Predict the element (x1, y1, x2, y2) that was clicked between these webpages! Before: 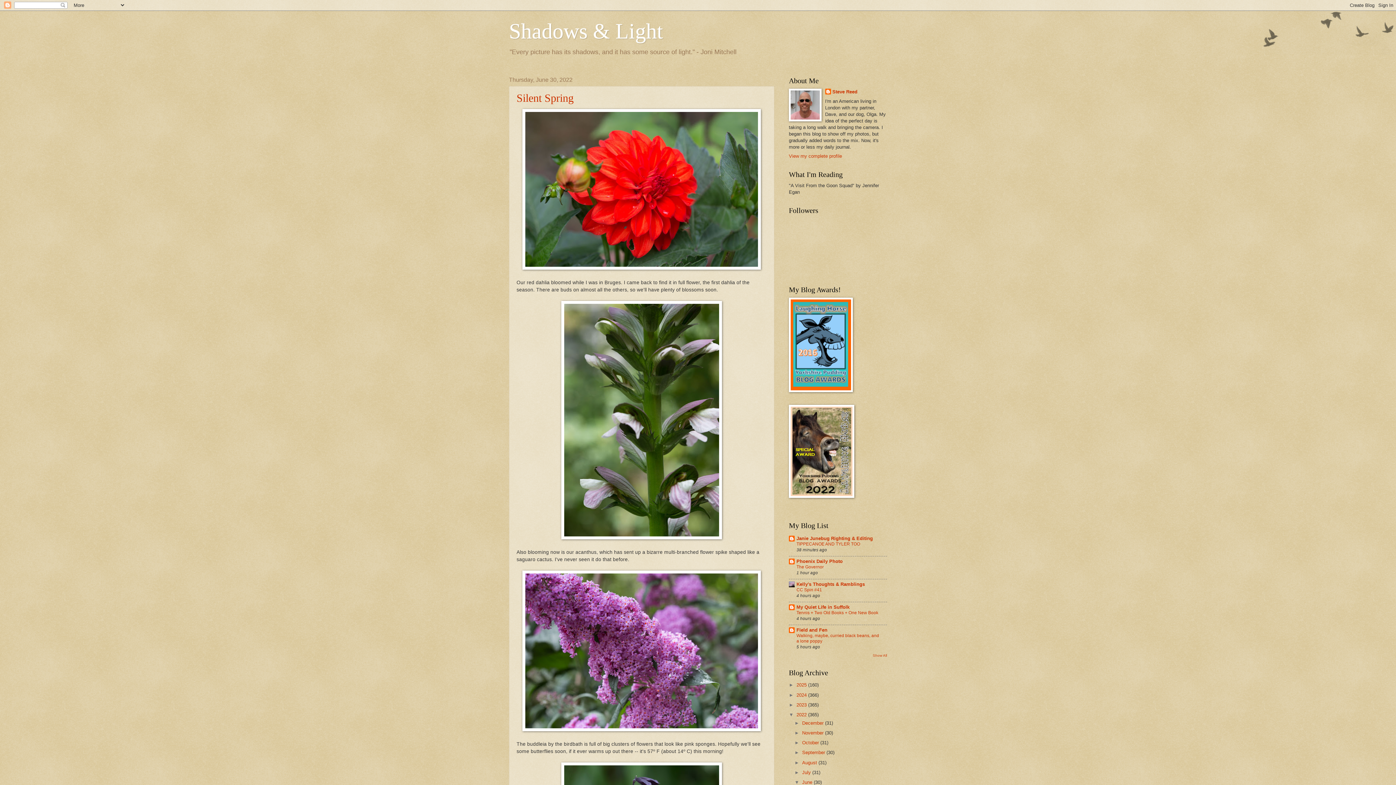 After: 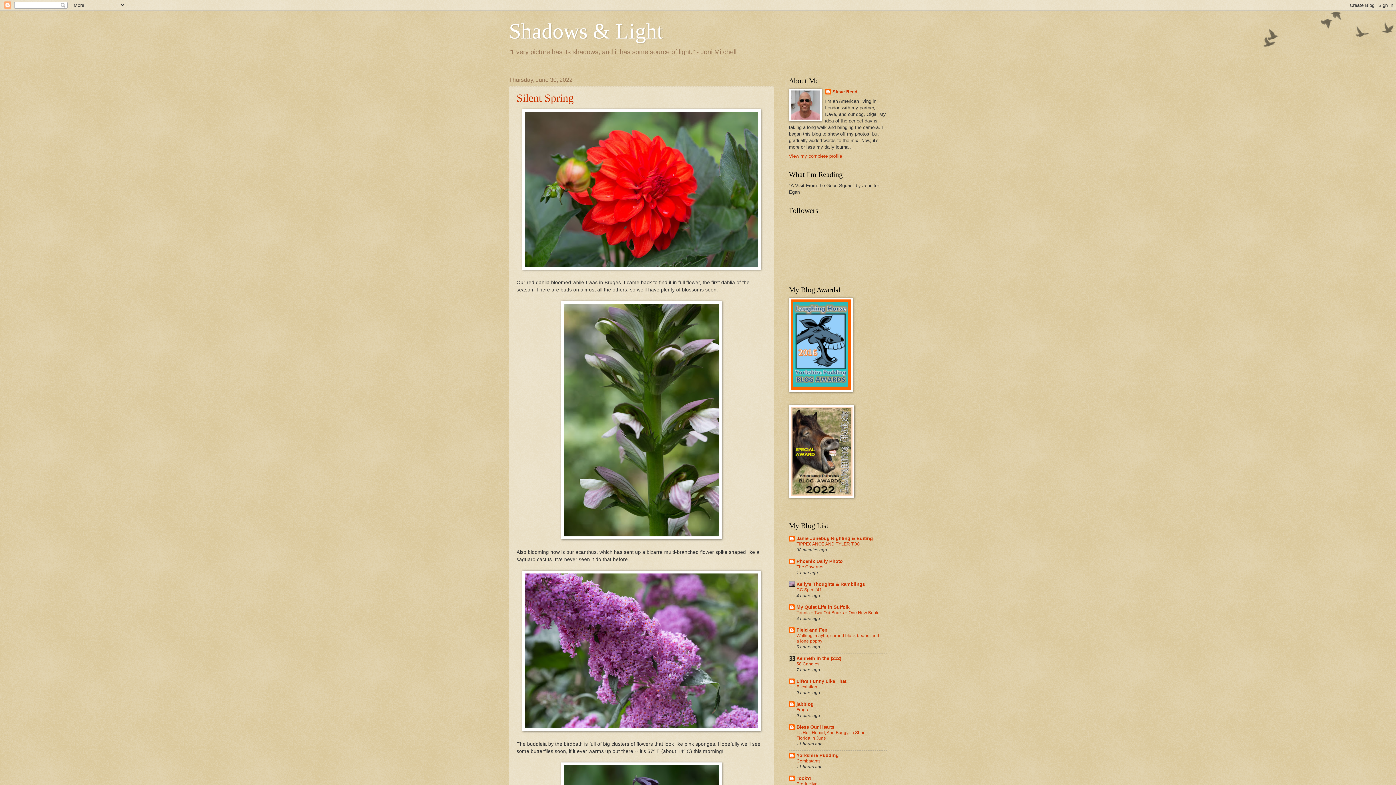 Action: bbox: (873, 653, 887, 657) label: Show All